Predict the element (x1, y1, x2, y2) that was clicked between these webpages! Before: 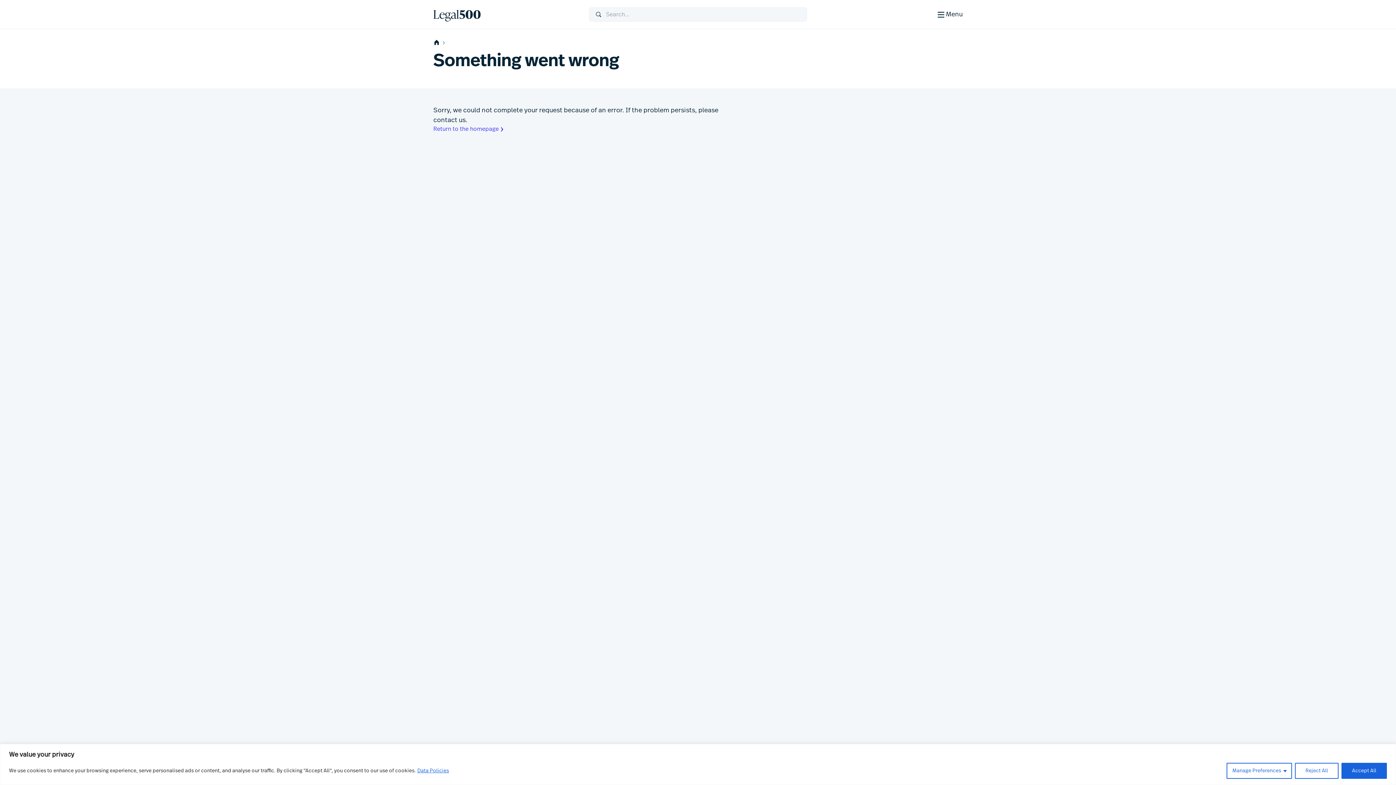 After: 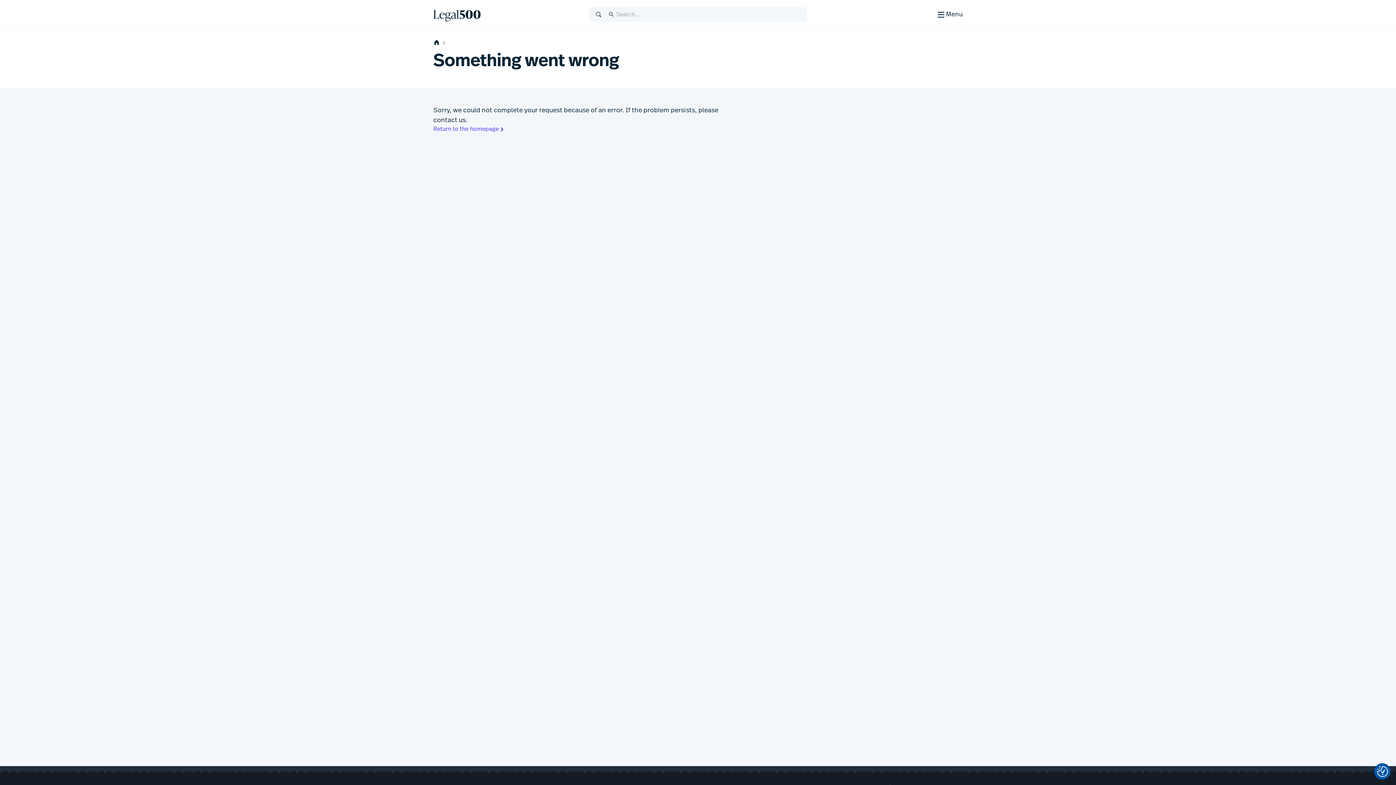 Action: bbox: (1341, 763, 1387, 779) label: Accept All